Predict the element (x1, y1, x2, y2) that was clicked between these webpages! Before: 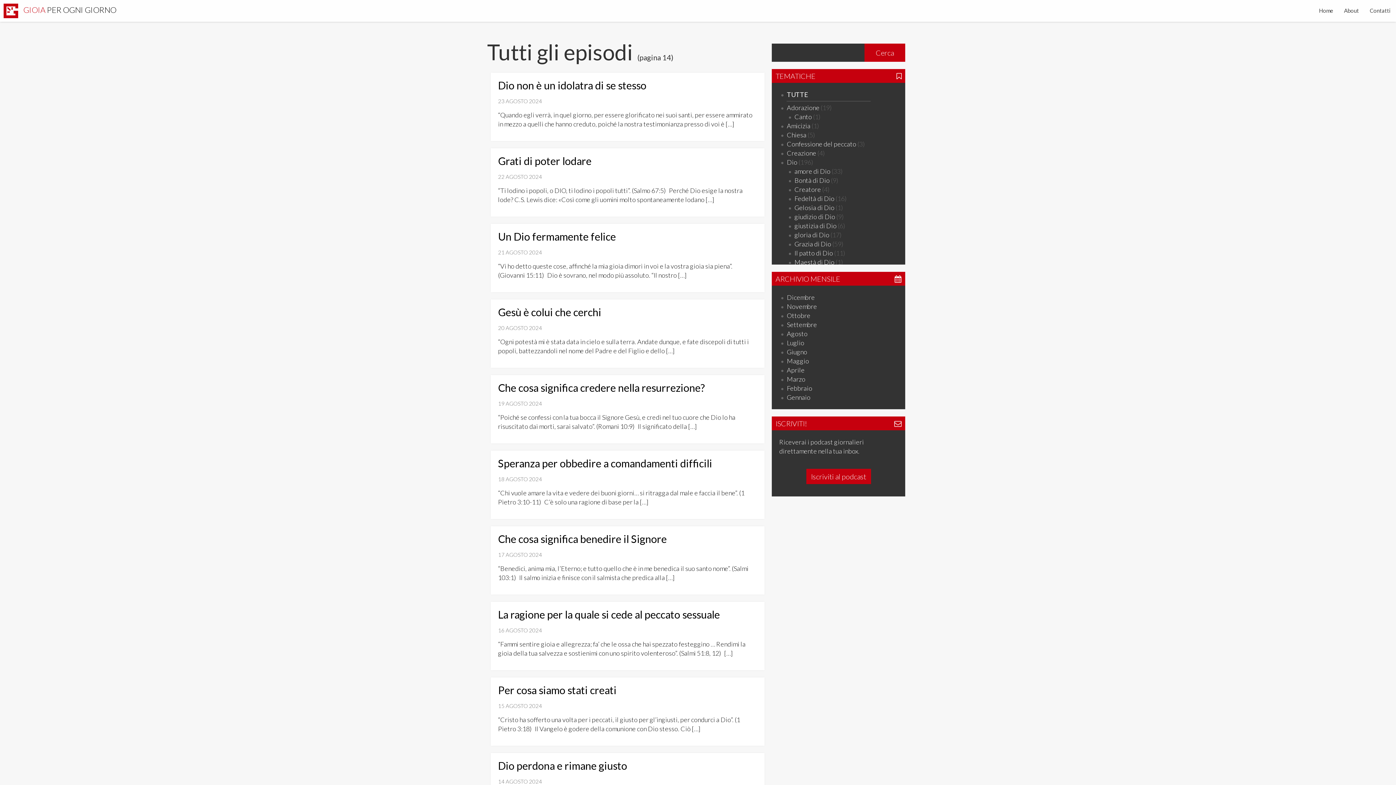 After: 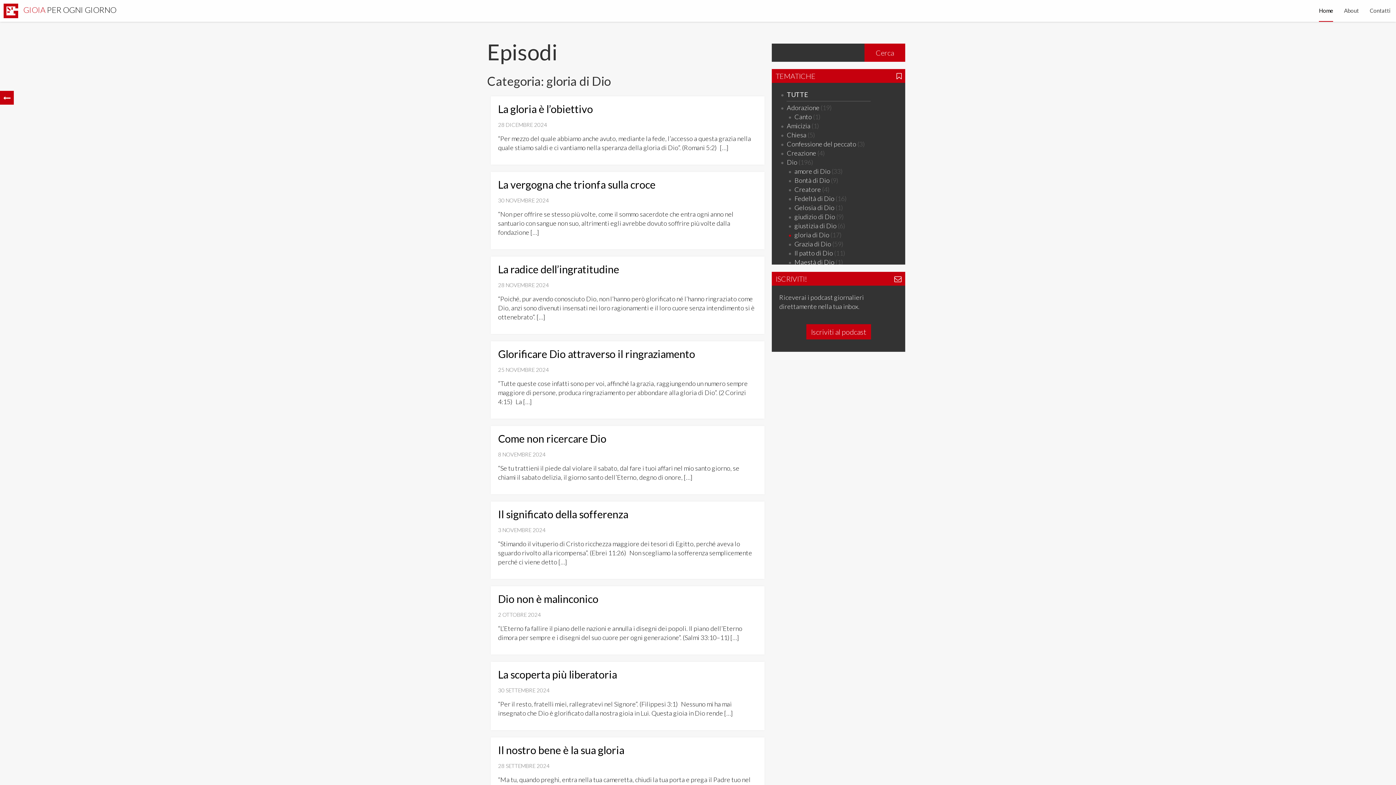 Action: bbox: (794, 230, 829, 238) label: gloria di Dio